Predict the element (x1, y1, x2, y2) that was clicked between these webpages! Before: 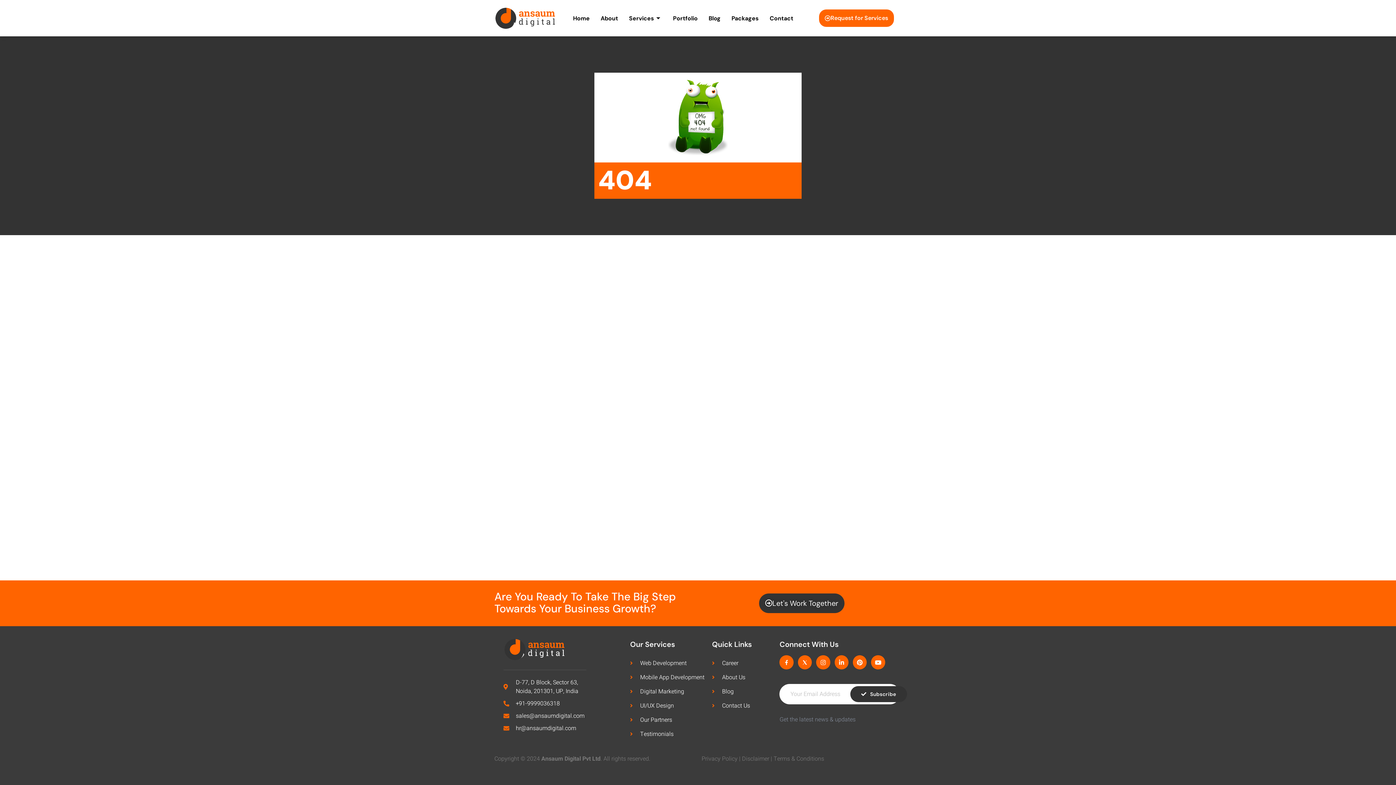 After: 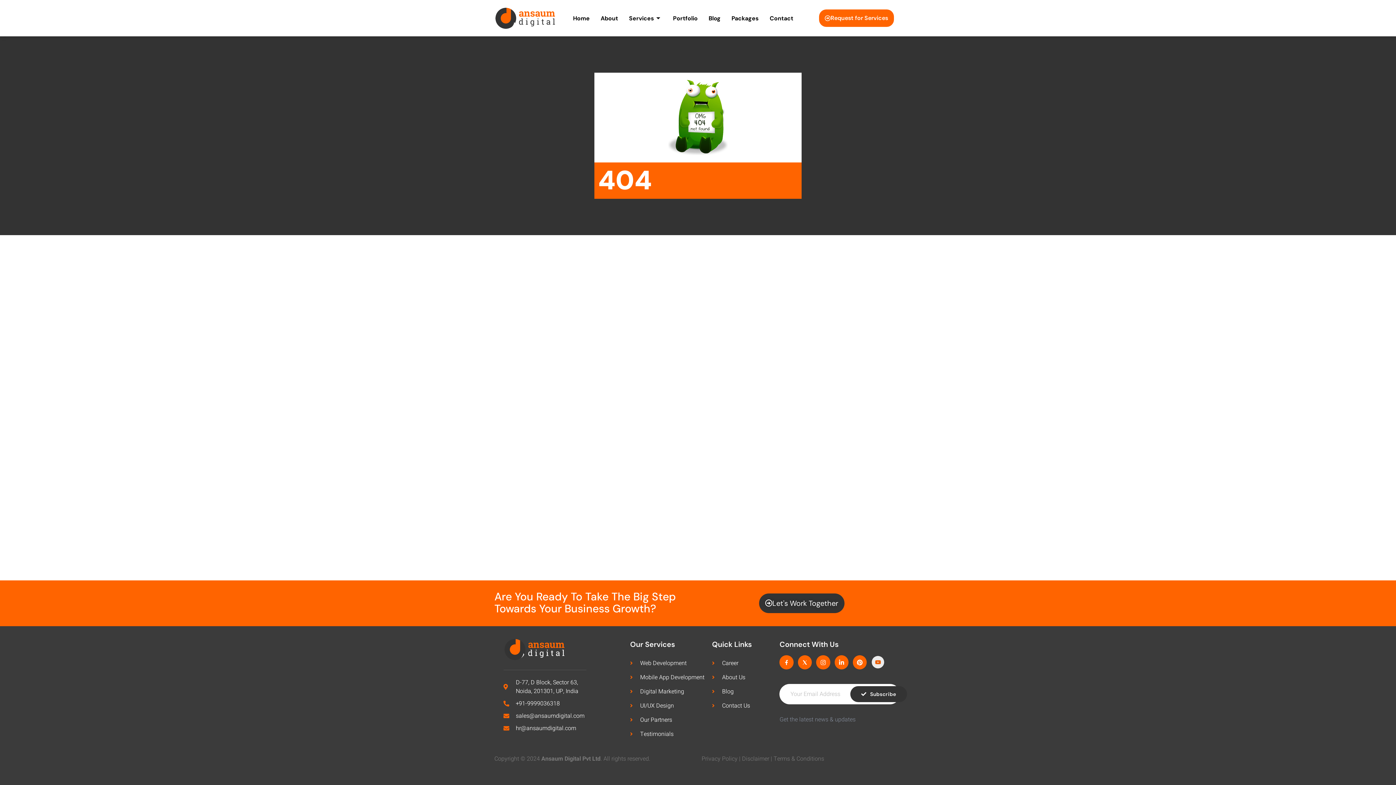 Action: bbox: (871, 655, 885, 669) label: Youtube